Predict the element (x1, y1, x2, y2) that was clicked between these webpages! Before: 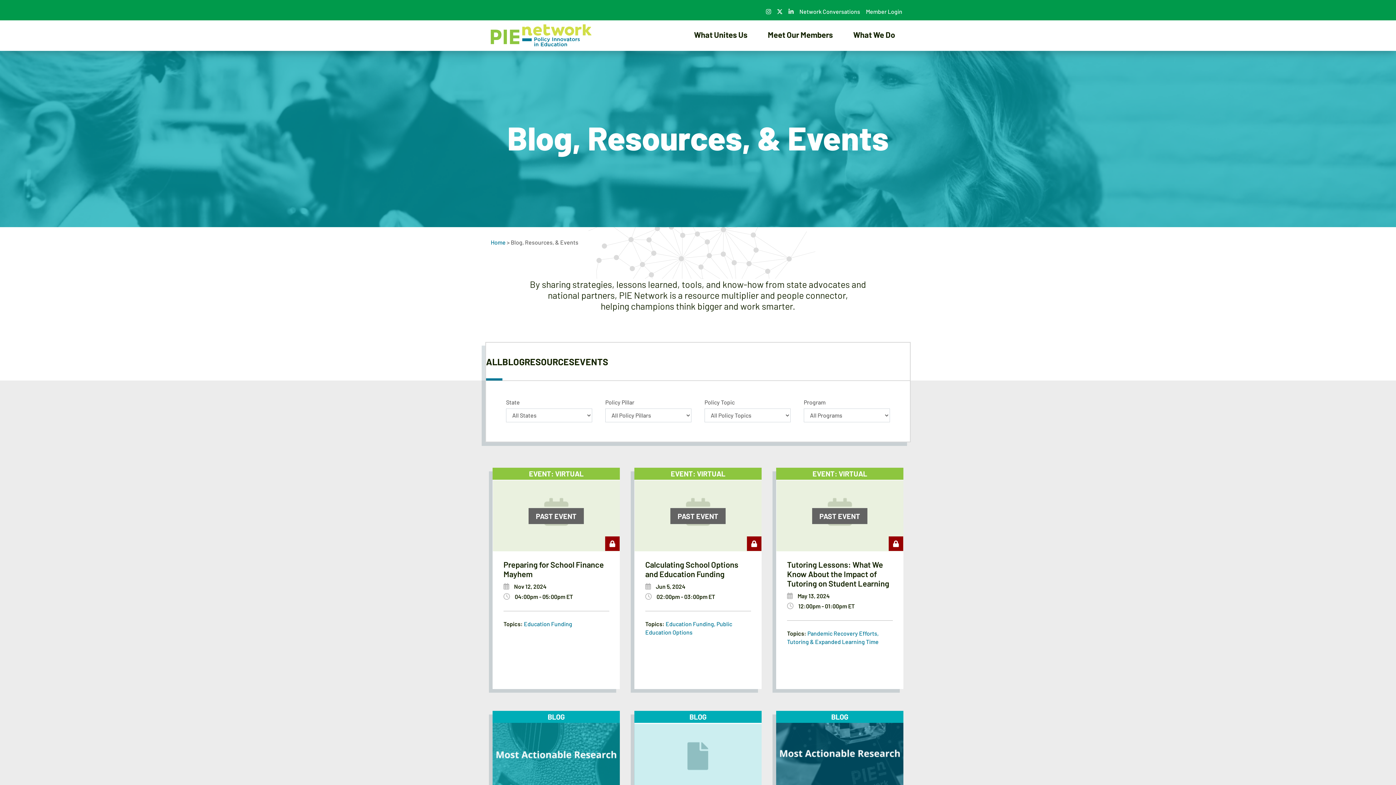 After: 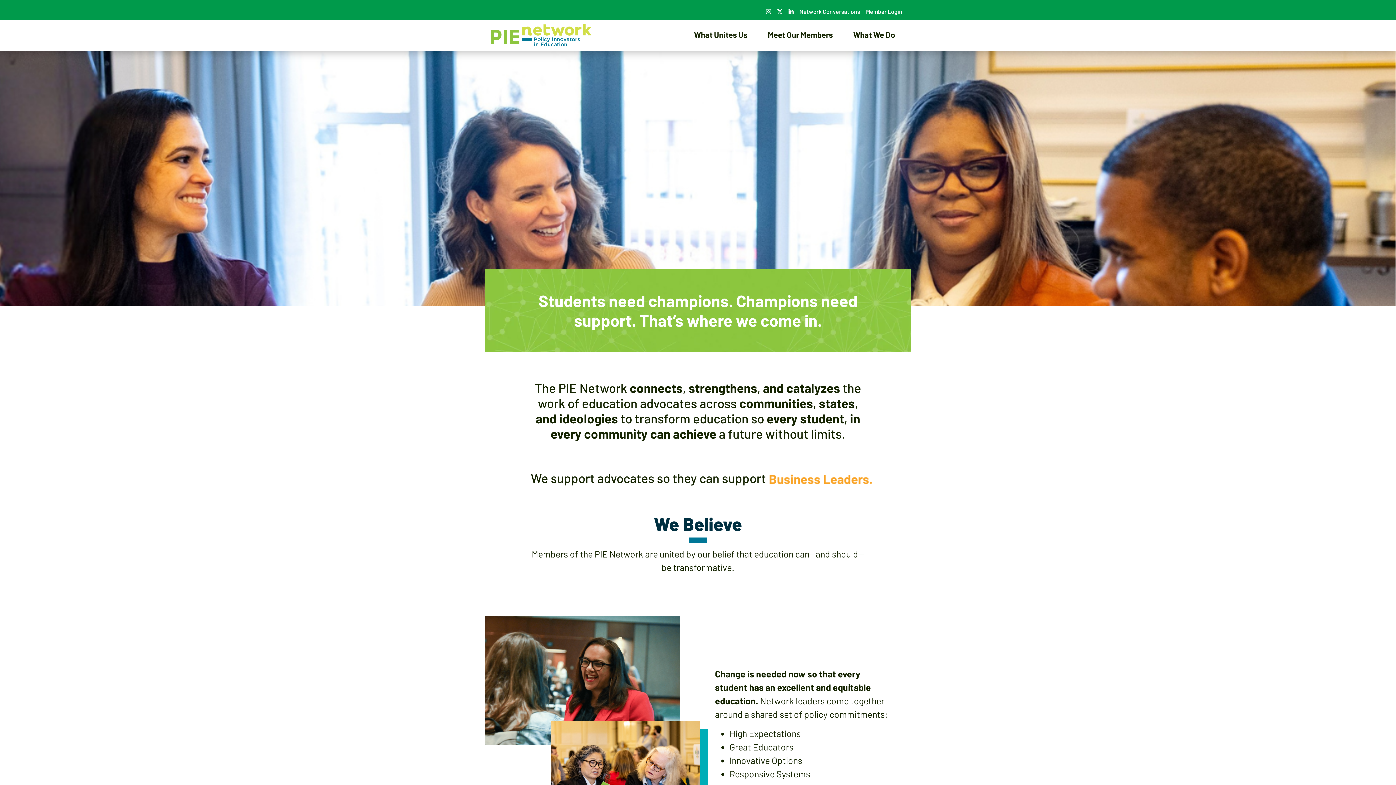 Action: bbox: (490, 23, 592, 47)